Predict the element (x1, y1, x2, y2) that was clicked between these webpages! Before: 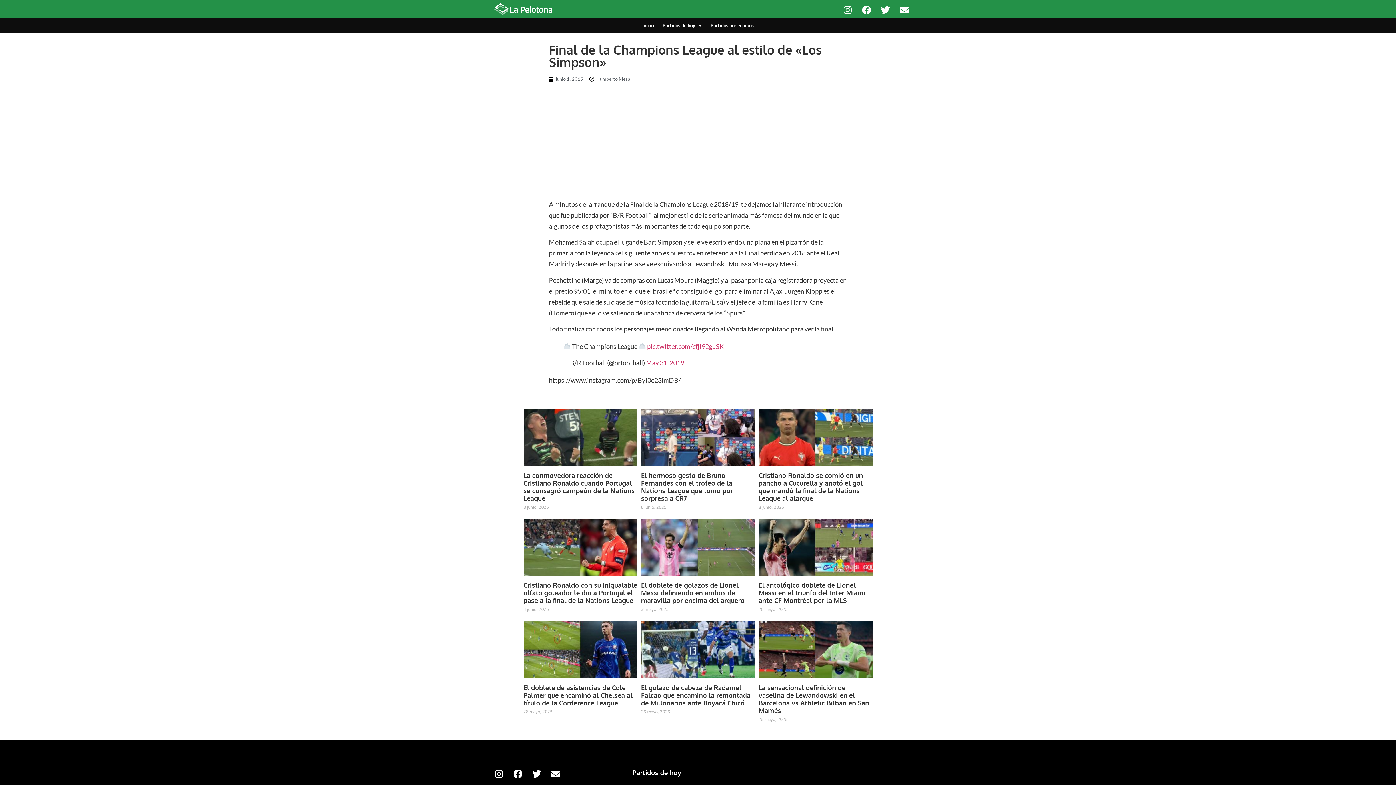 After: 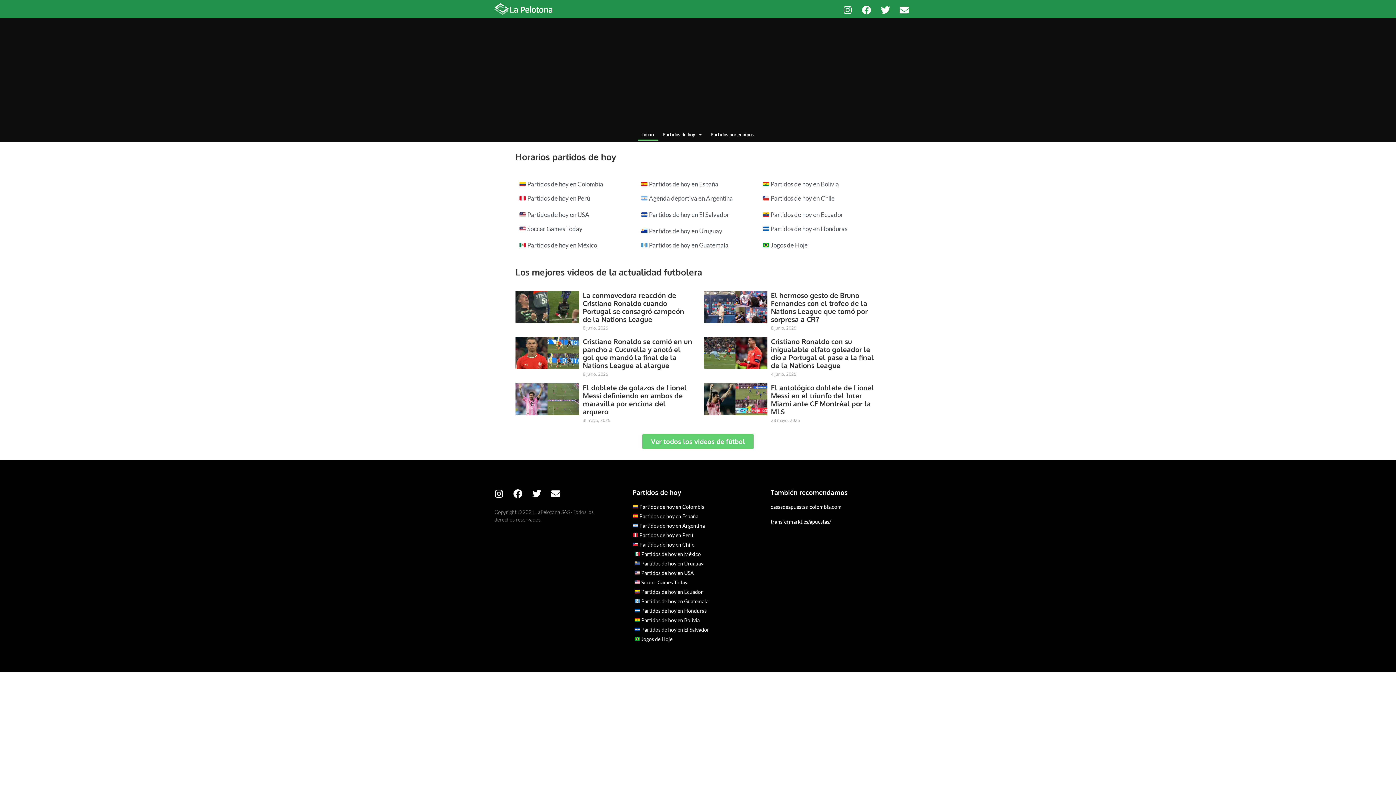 Action: bbox: (638, 21, 658, 29) label: Inicio